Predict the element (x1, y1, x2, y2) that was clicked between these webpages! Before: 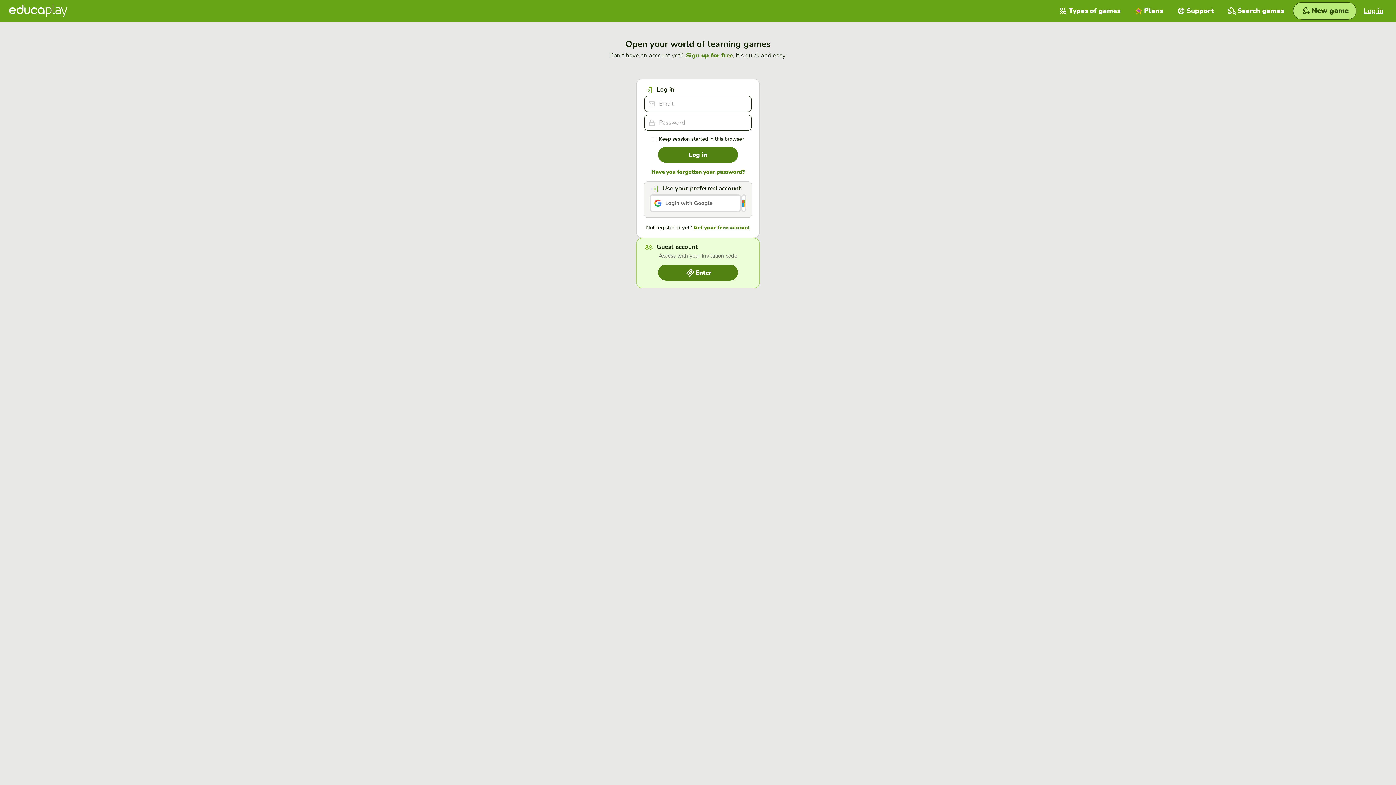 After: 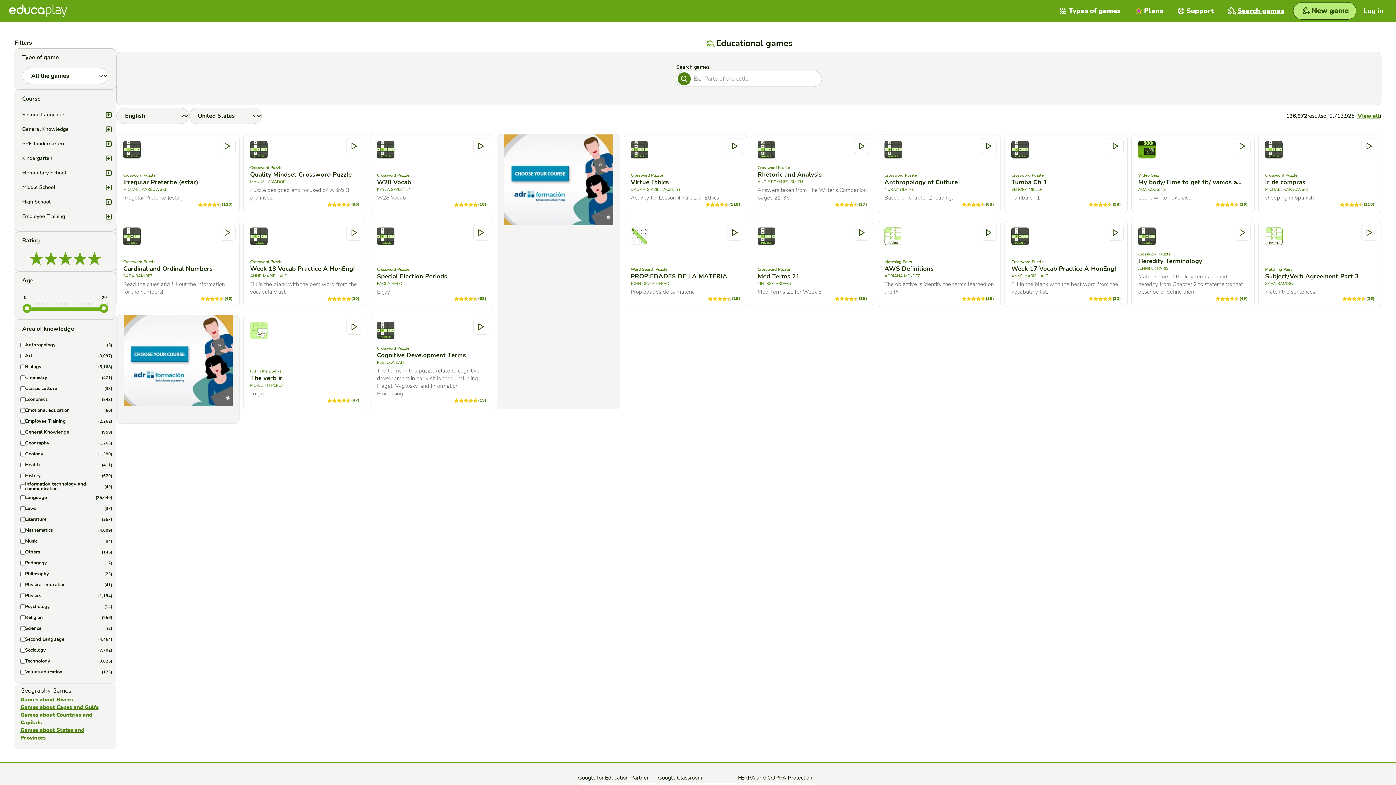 Action: bbox: (1221, 0, 1291, 21) label: Search games